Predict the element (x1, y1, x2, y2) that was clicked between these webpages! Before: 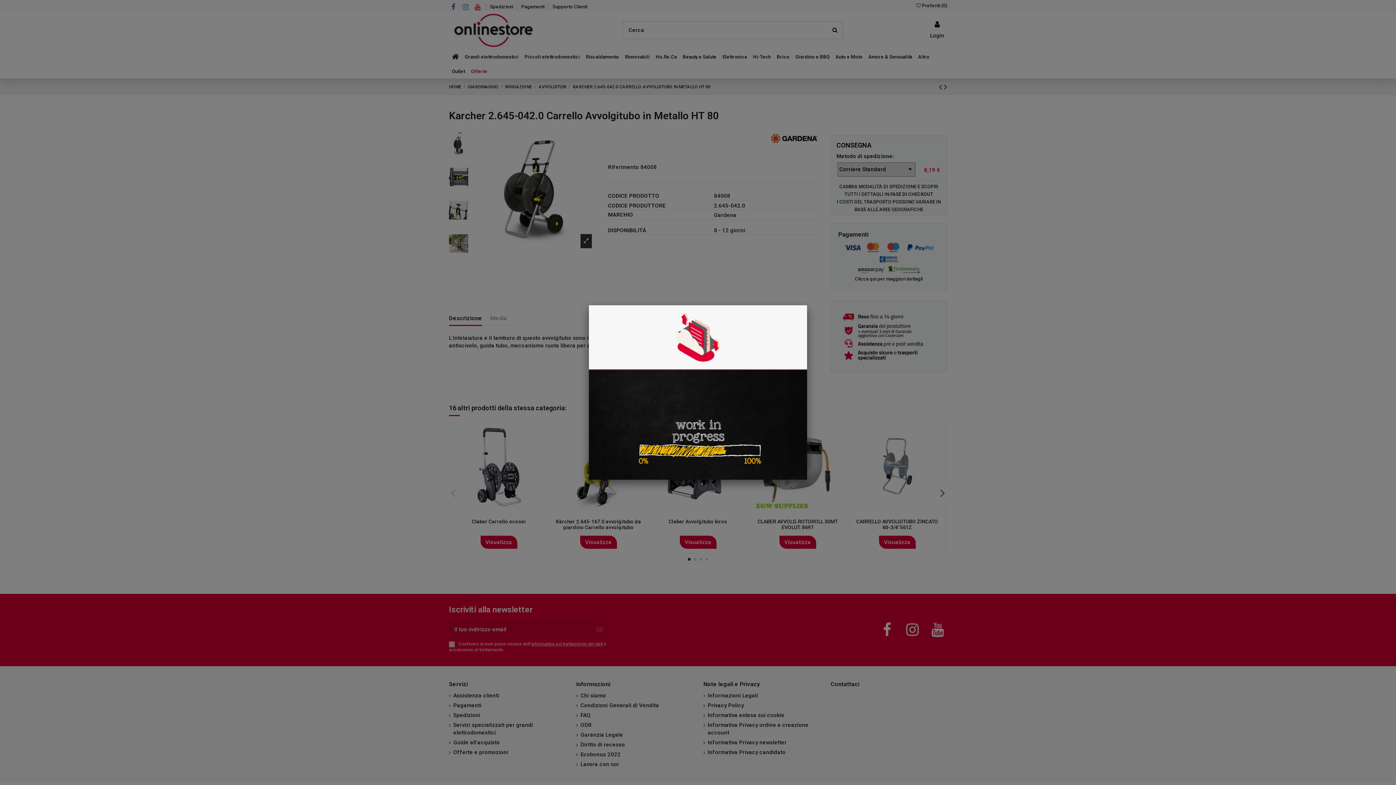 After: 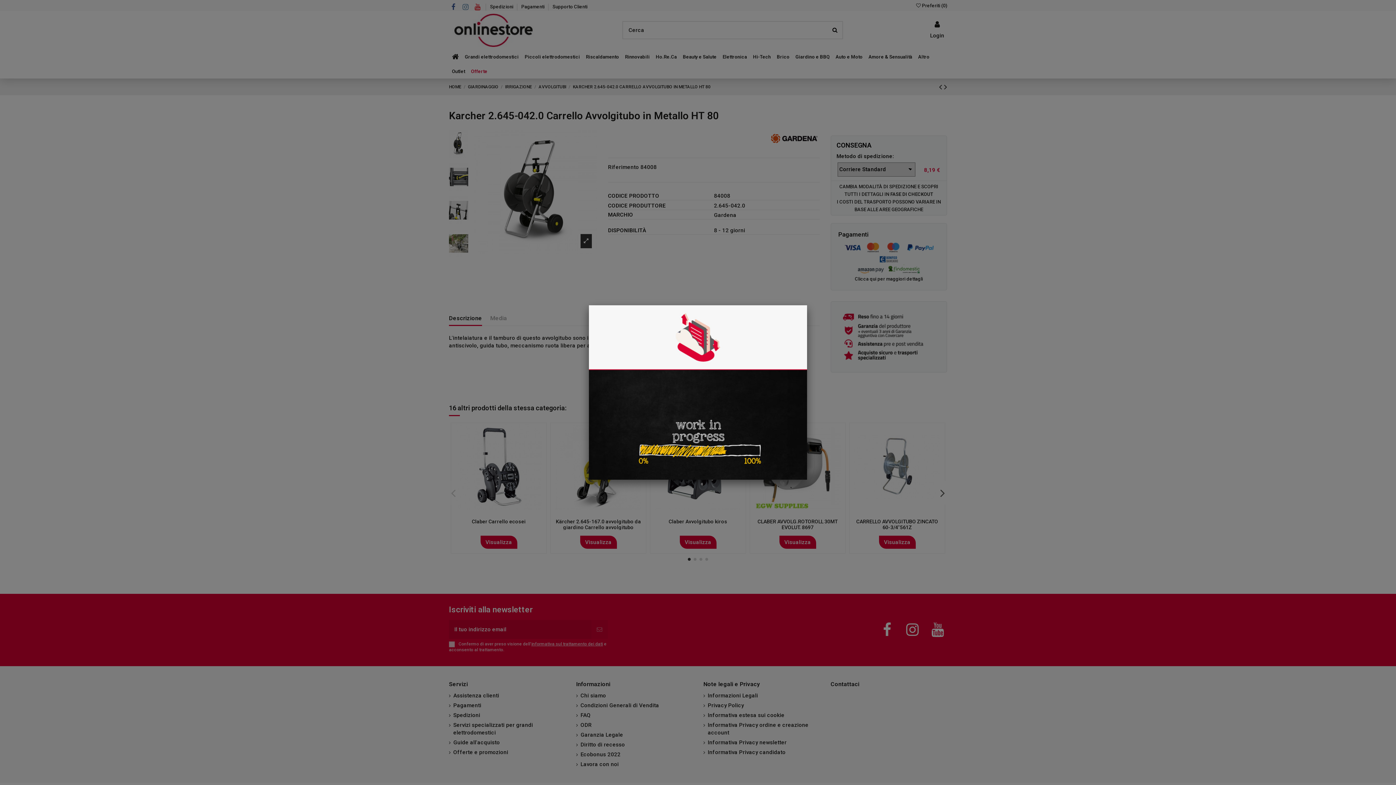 Action: bbox: (589, 389, 807, 395)